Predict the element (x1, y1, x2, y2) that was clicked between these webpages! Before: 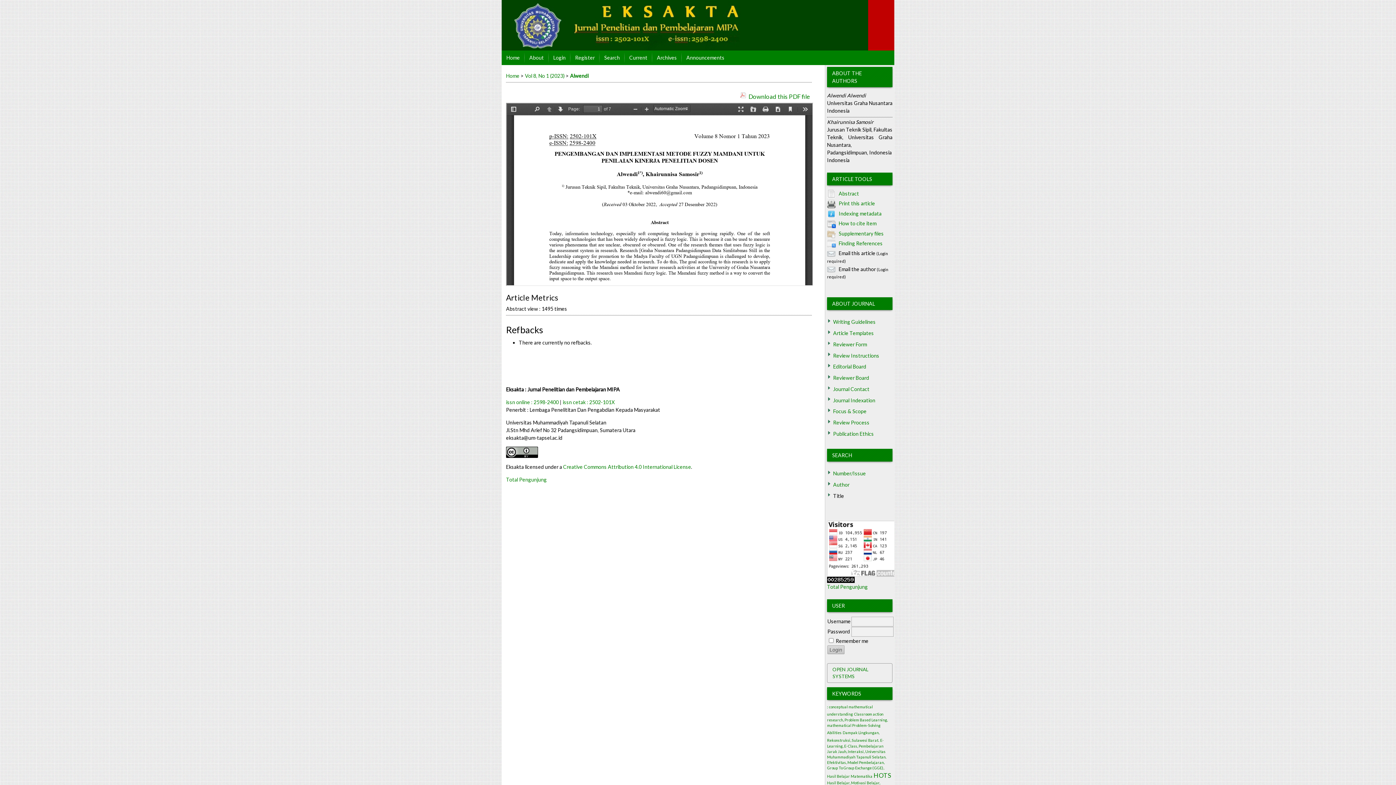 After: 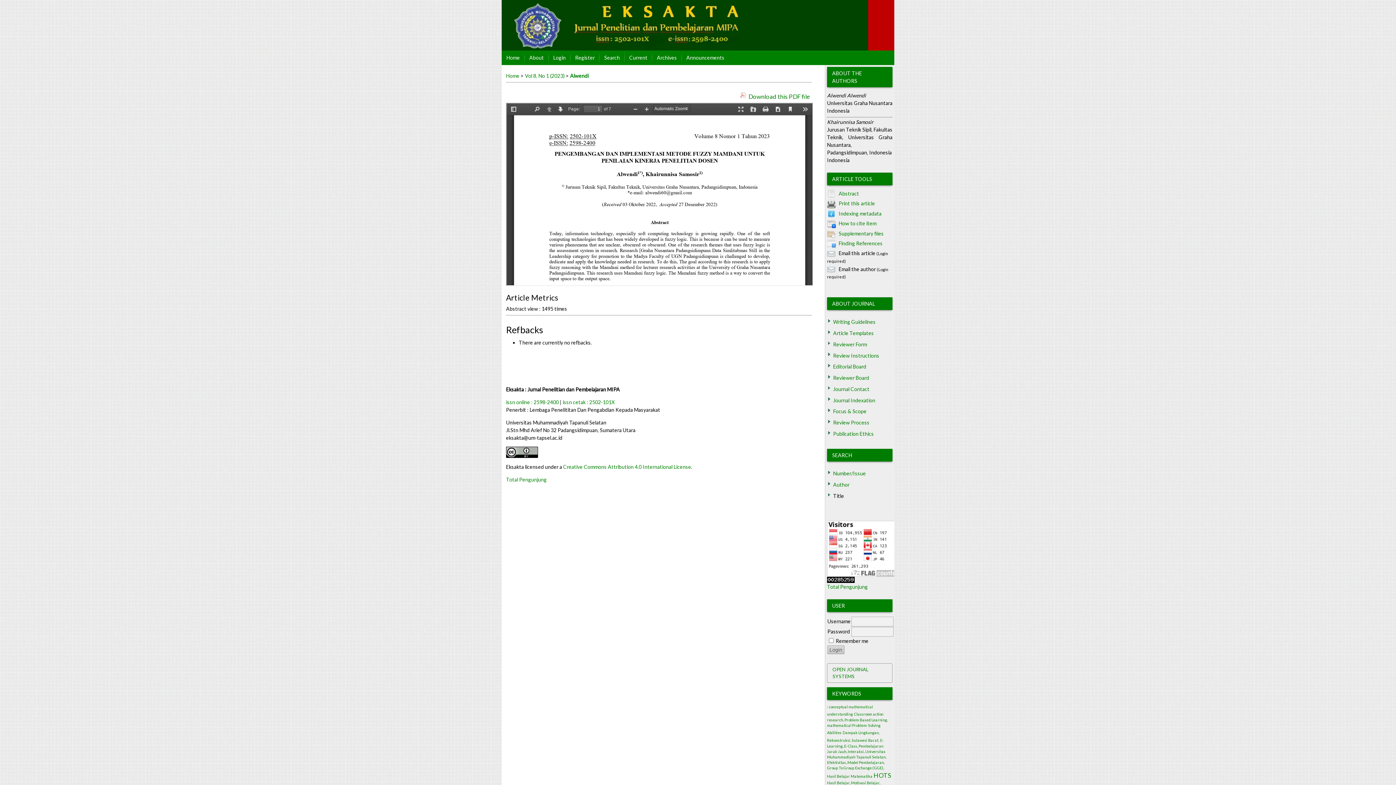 Action: label: issn cetak : 2502-101X bbox: (562, 399, 614, 405)